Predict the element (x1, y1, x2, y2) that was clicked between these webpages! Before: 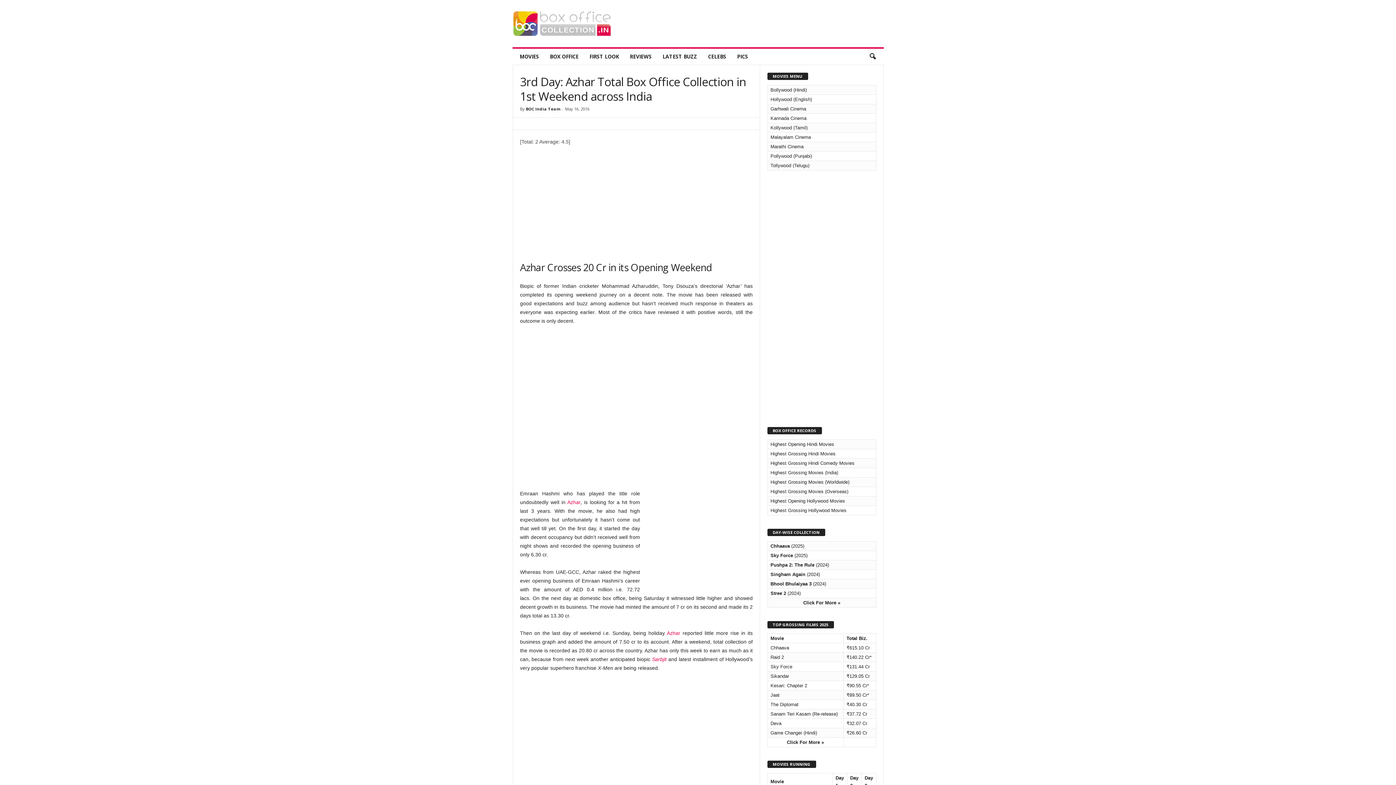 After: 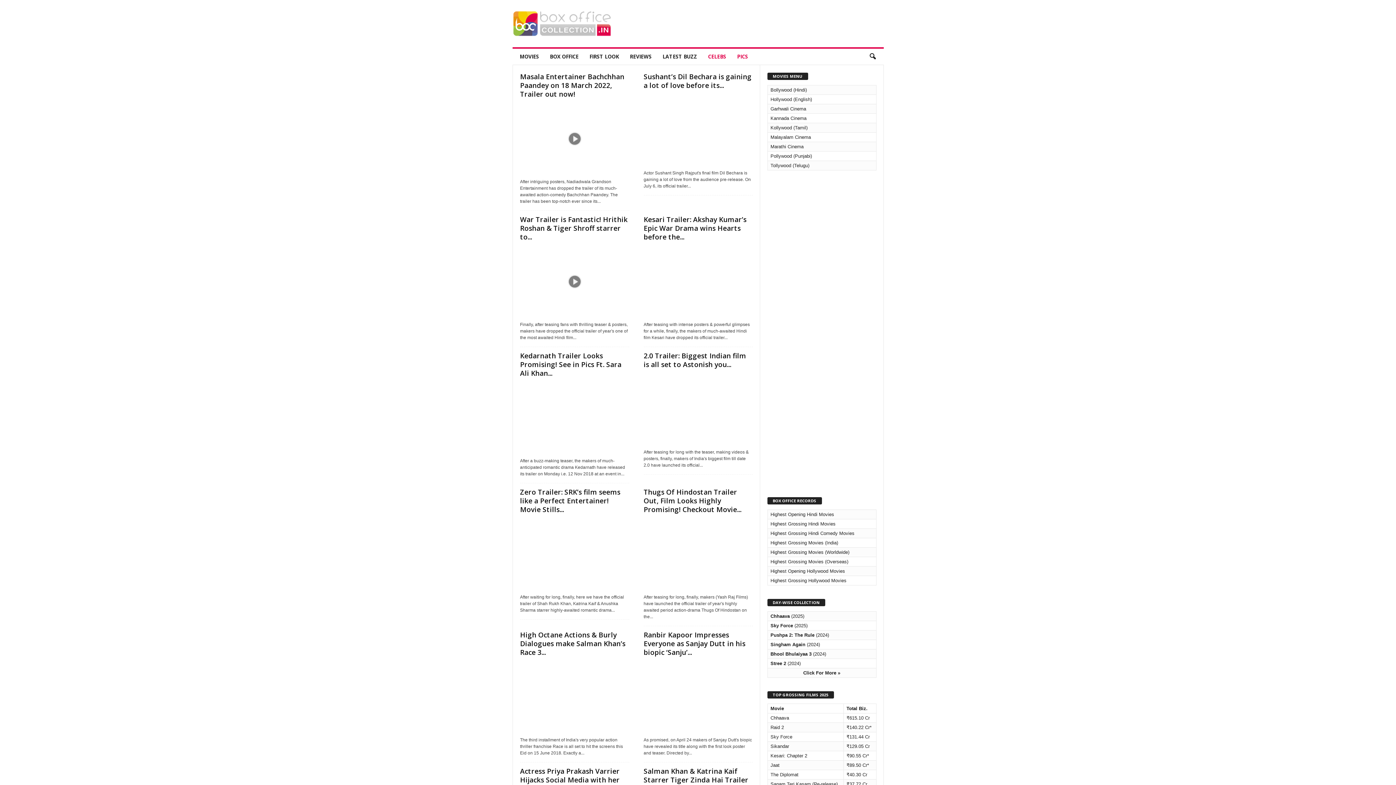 Action: bbox: (731, 48, 753, 64) label: PICS